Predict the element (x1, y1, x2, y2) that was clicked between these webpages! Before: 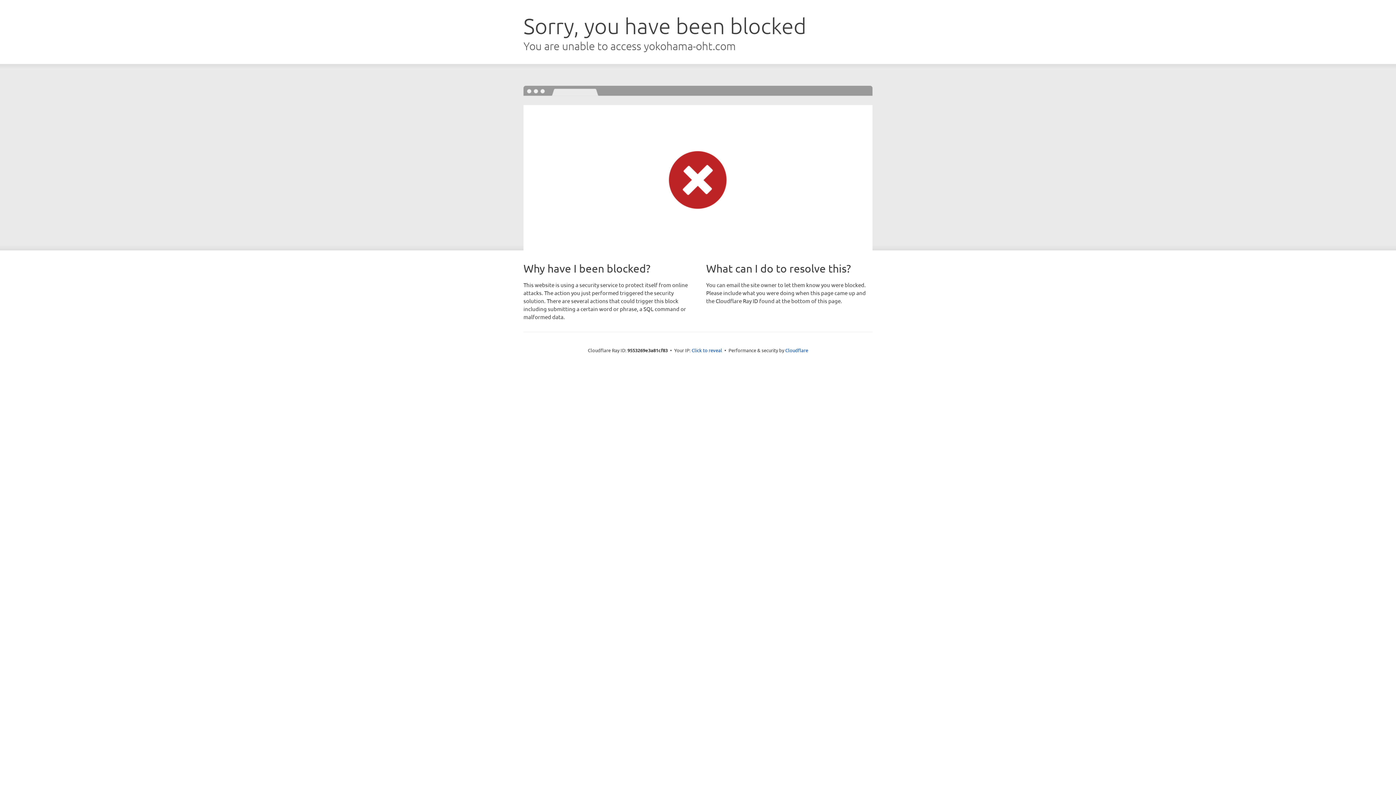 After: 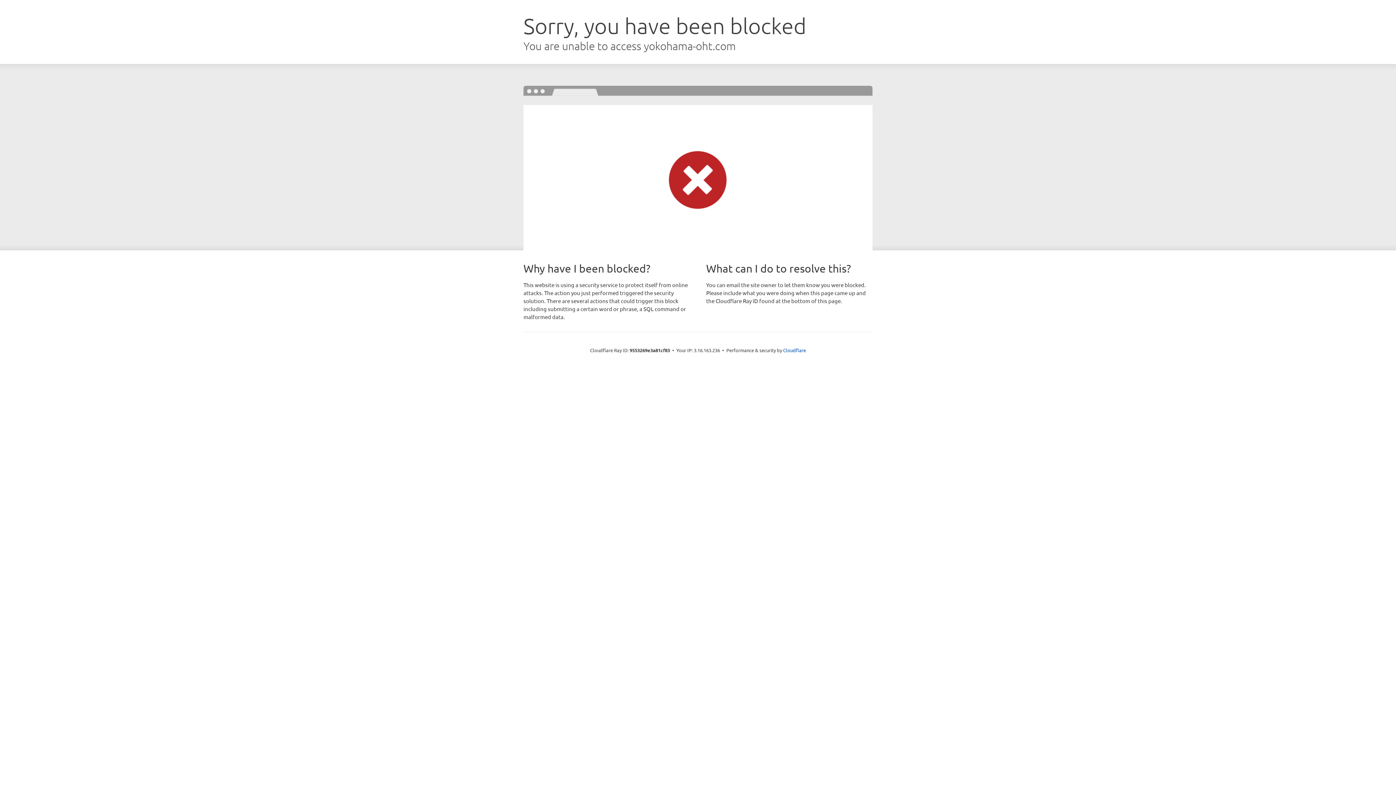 Action: bbox: (691, 346, 722, 353) label: Click to reveal